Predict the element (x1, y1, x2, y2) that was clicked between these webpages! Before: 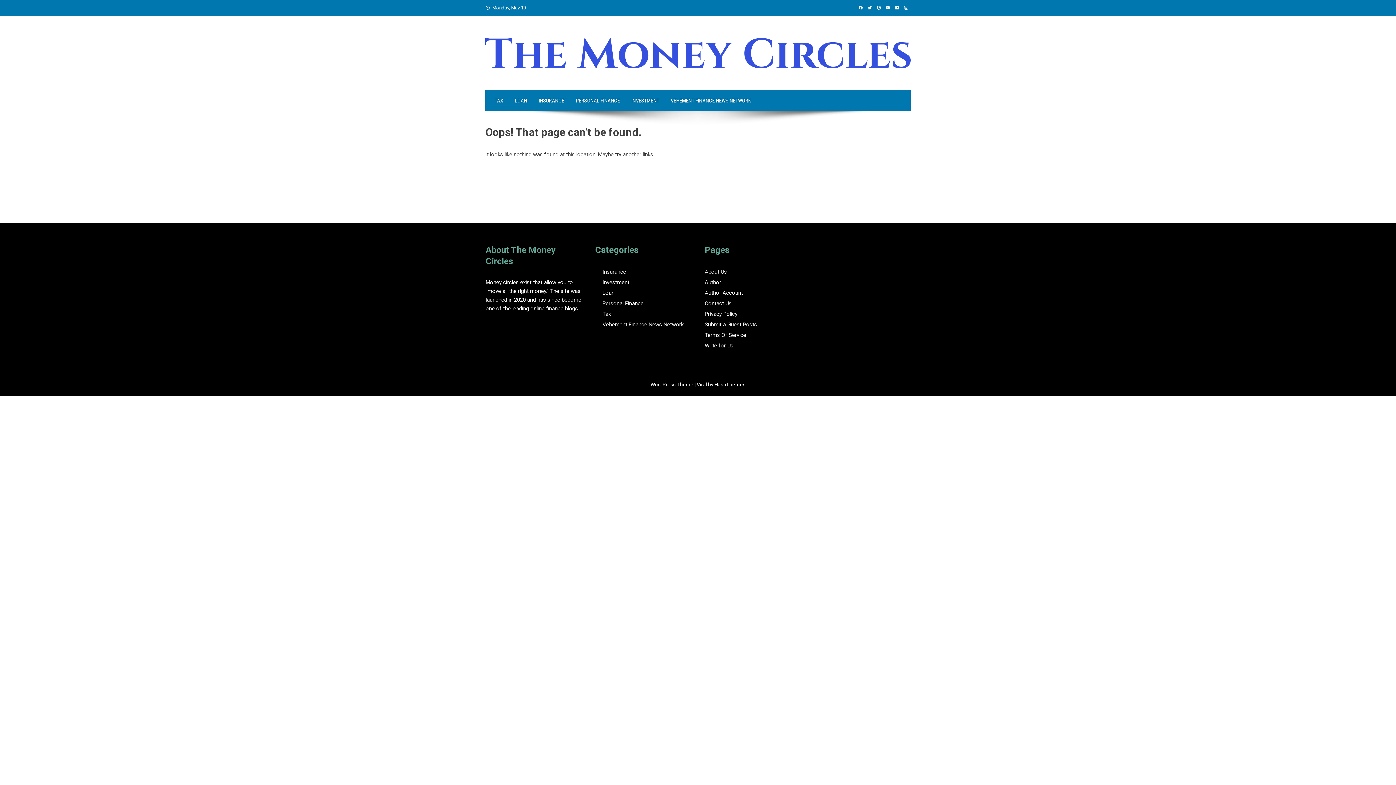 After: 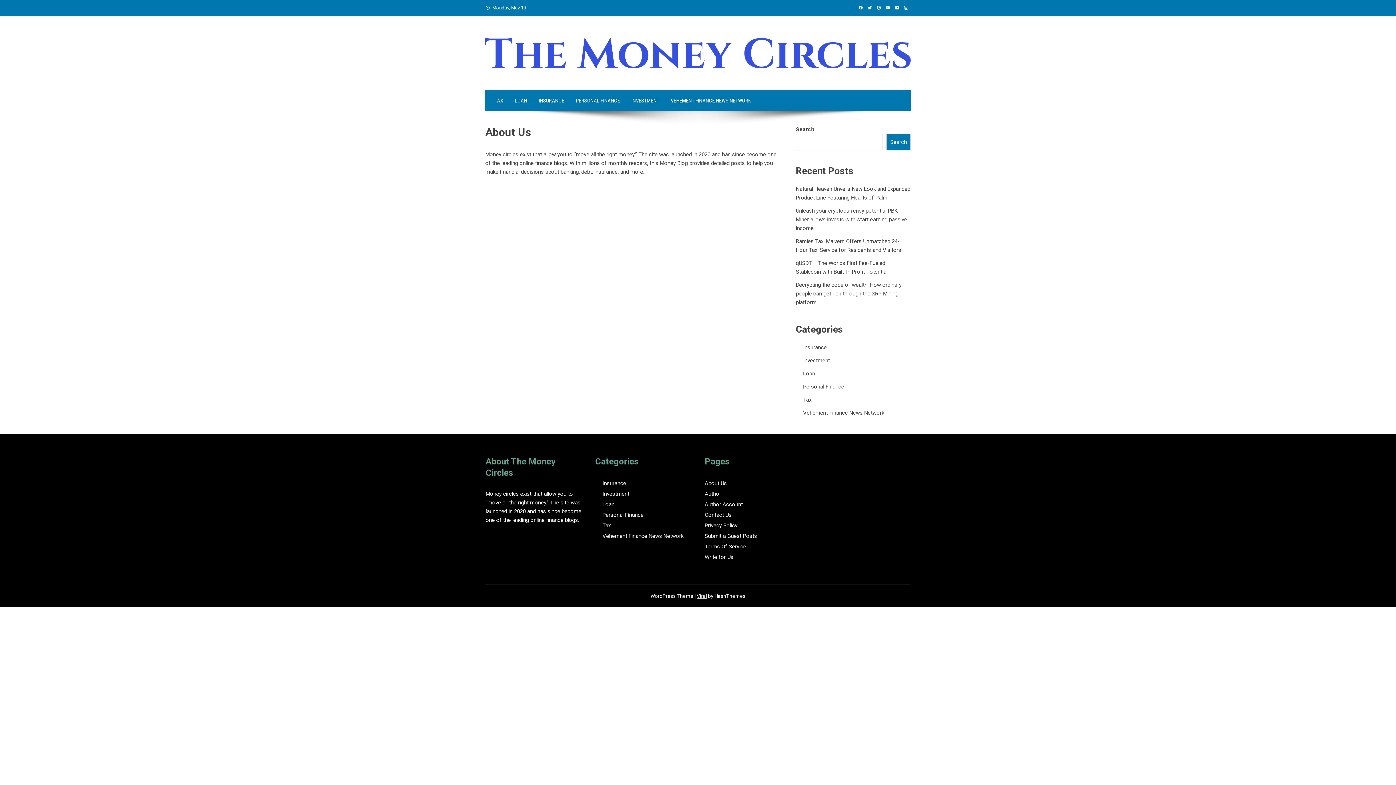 Action: bbox: (704, 268, 727, 275) label: About Us